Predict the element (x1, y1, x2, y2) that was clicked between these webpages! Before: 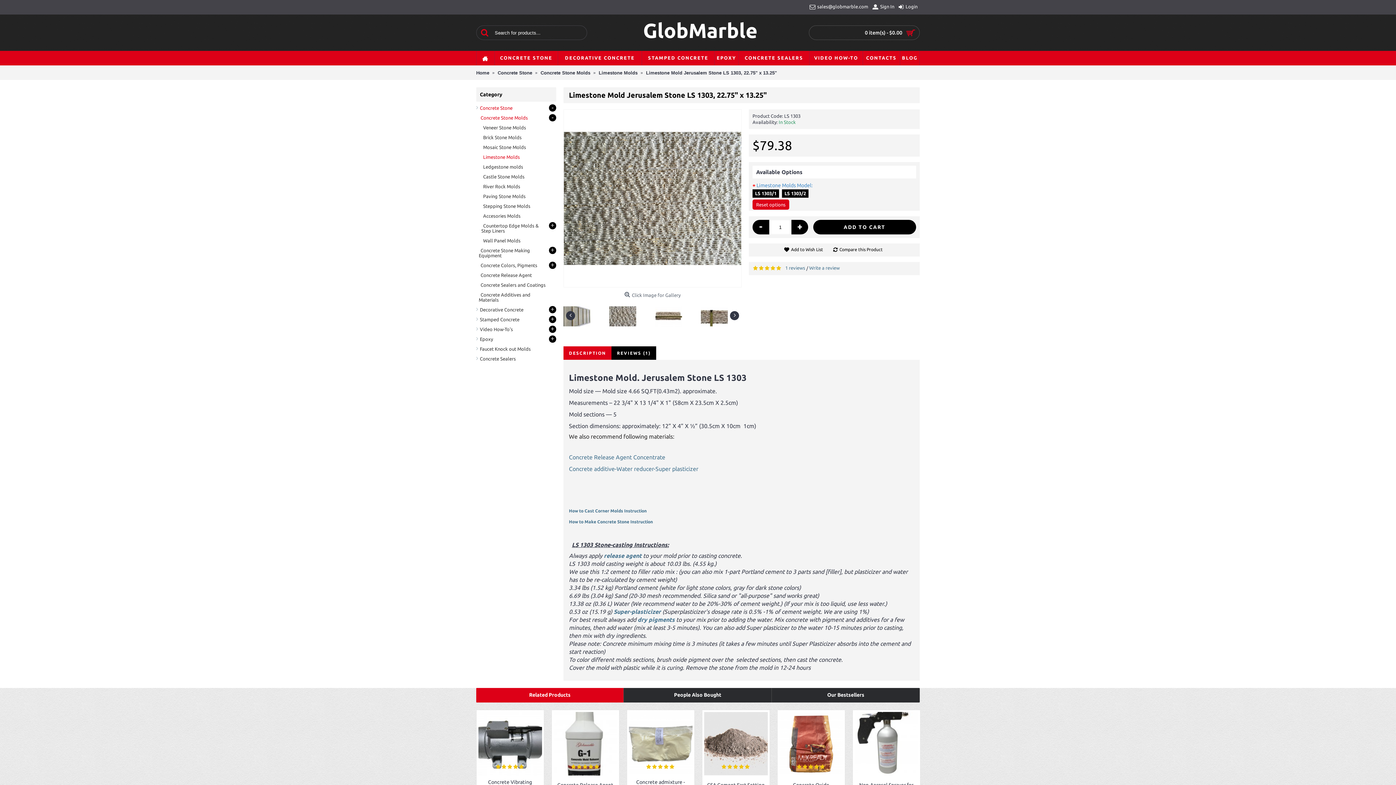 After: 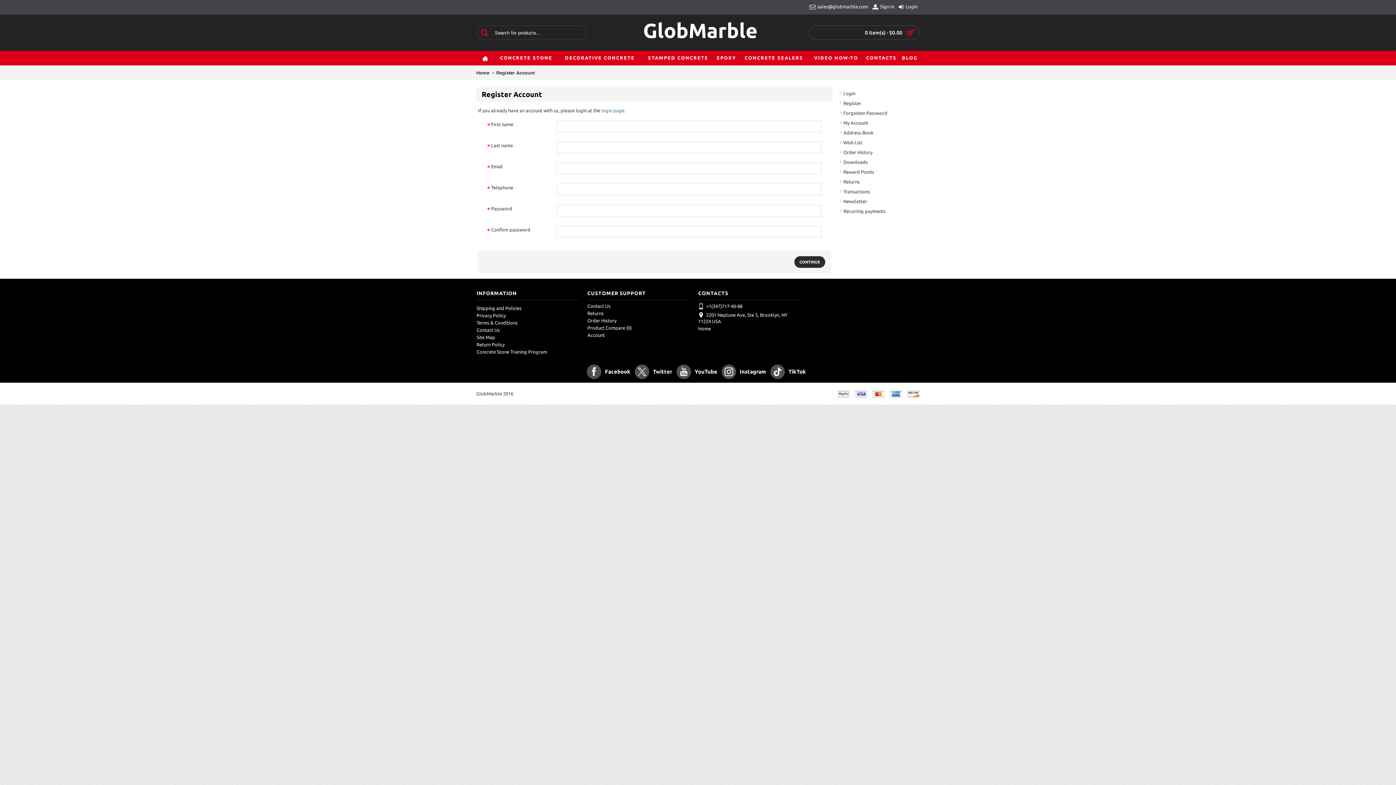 Action: bbox: (870, 0, 896, 14) label: Sign In